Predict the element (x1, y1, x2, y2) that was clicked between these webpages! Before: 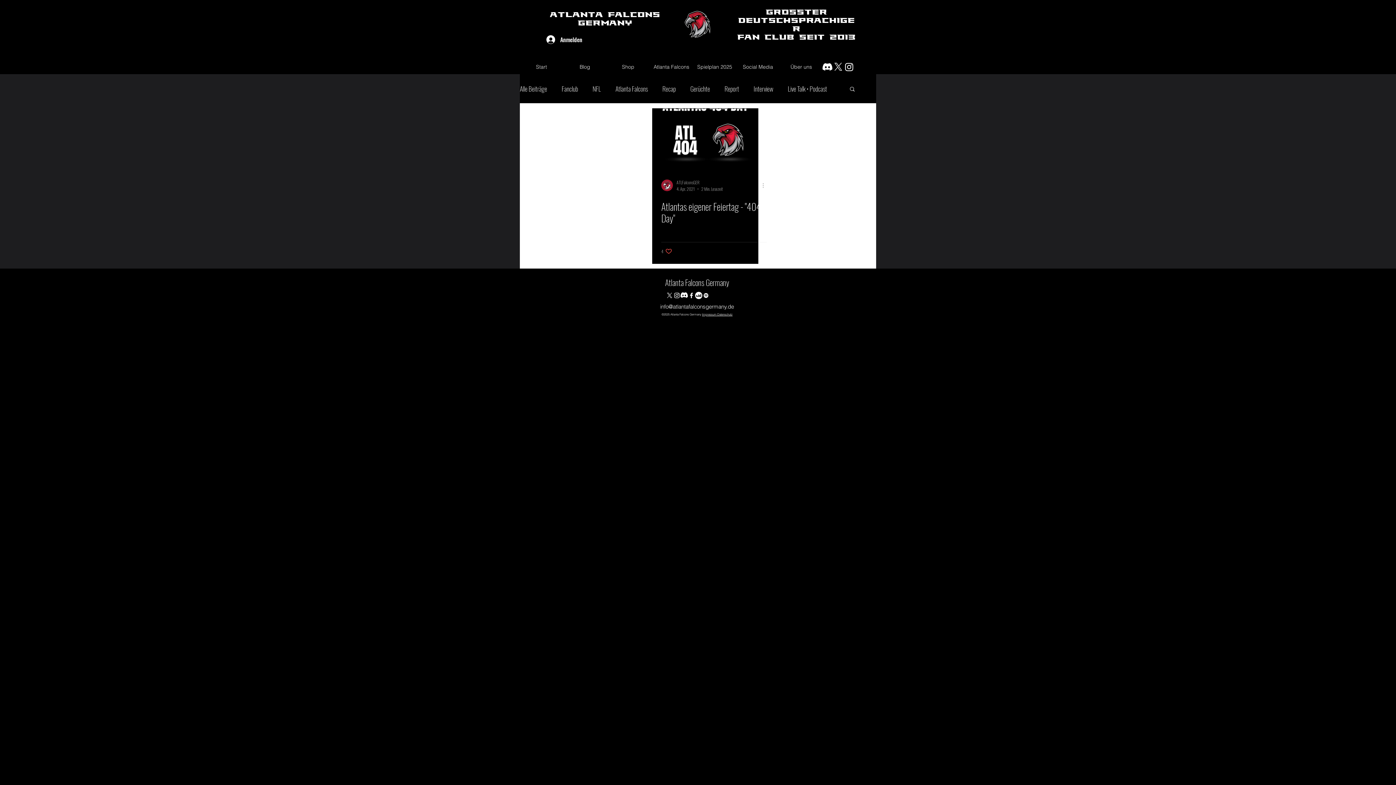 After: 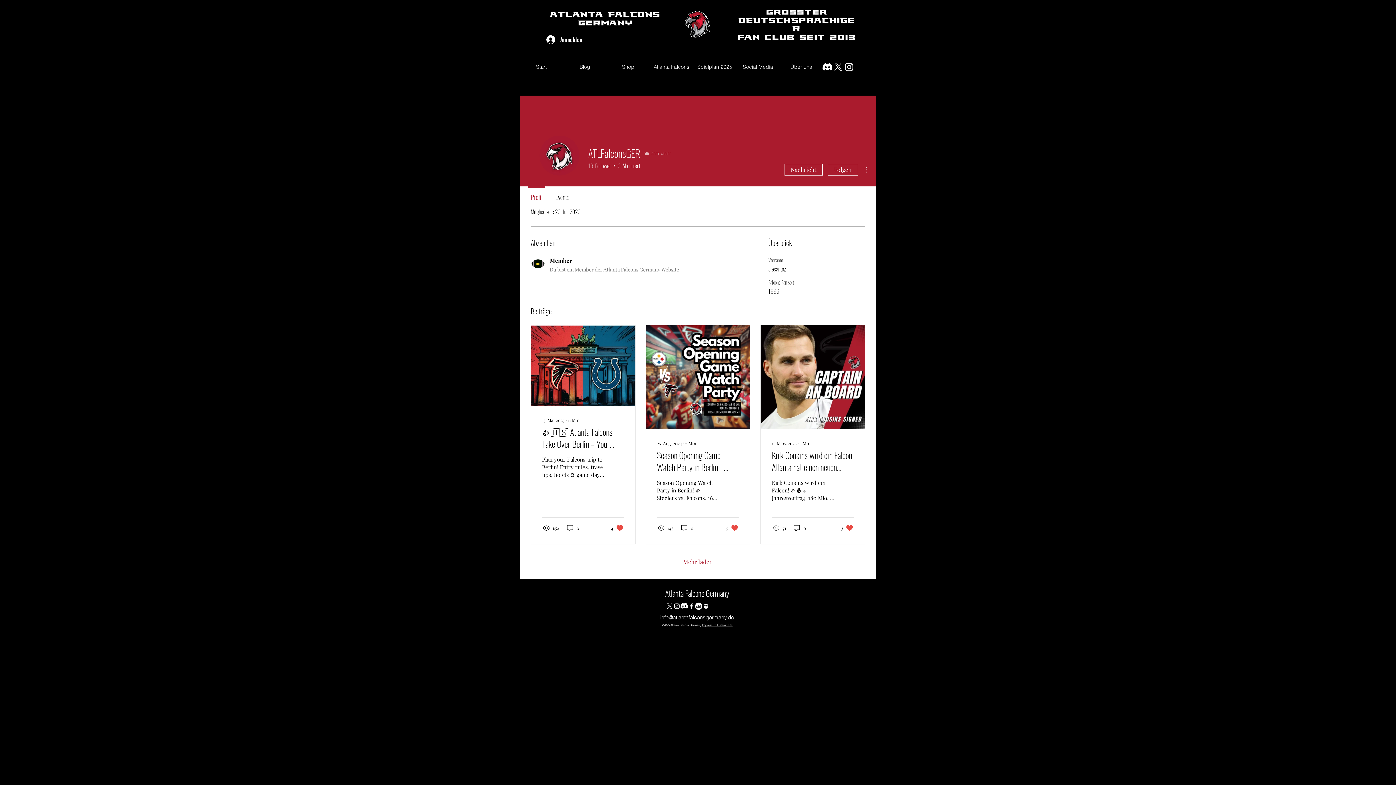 Action: bbox: (661, 179, 673, 191)